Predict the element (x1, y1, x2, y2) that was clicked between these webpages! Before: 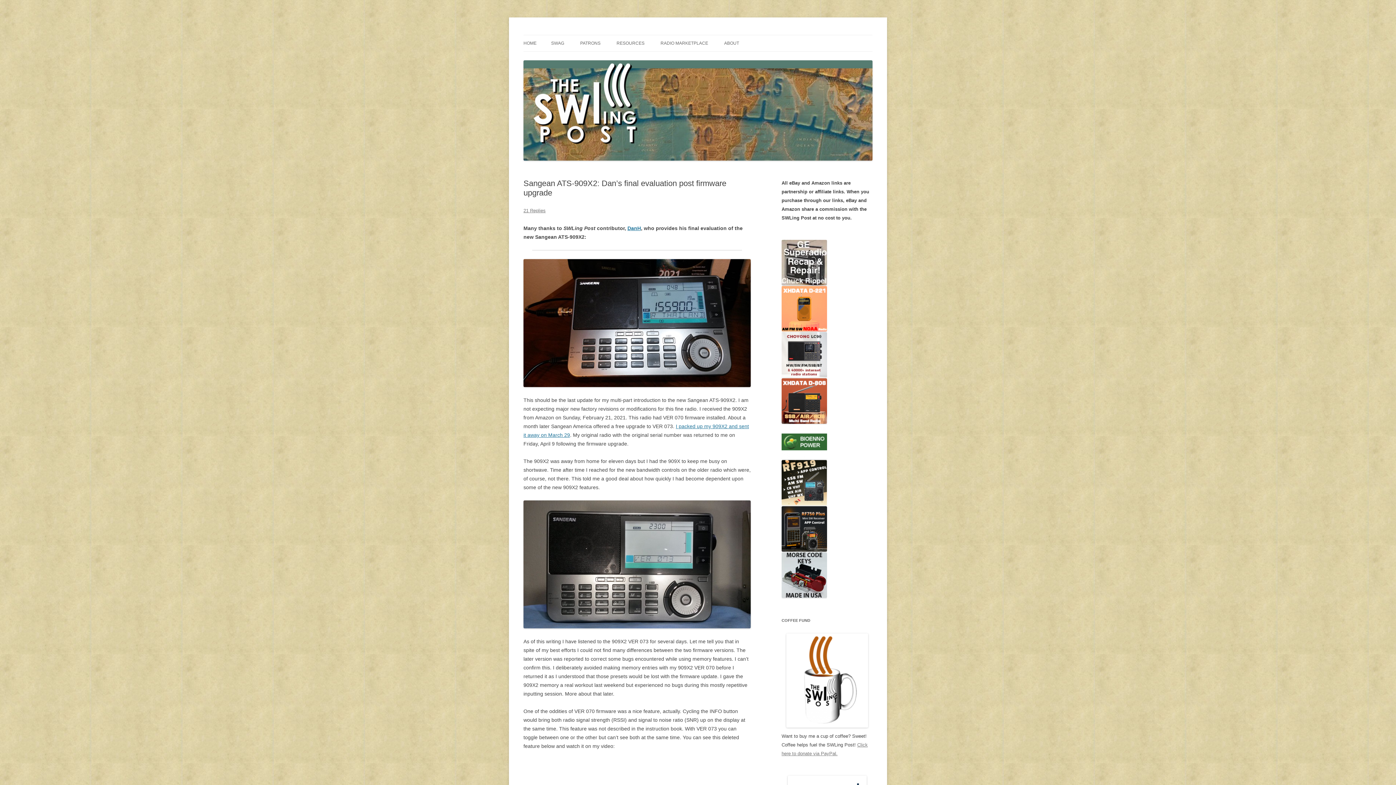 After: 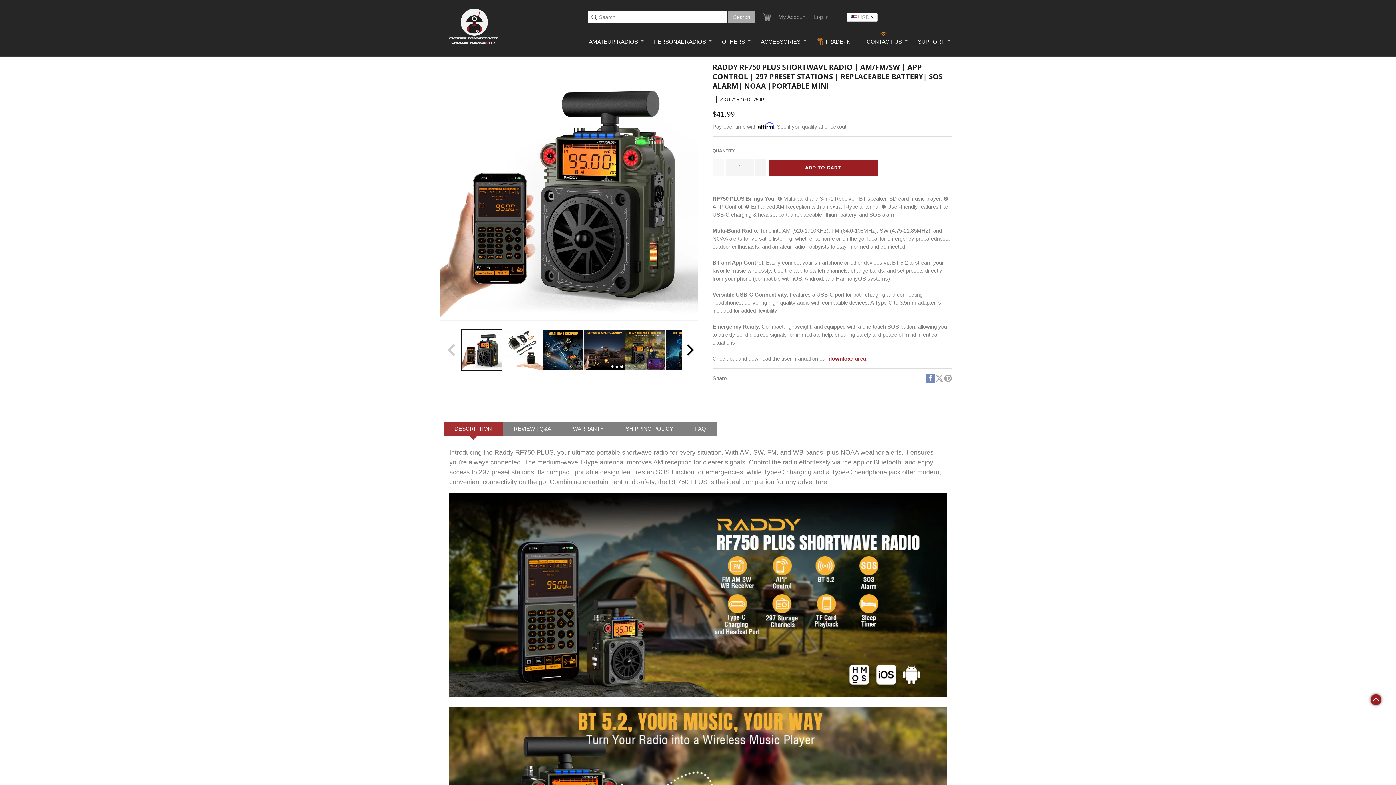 Action: bbox: (781, 547, 827, 553)